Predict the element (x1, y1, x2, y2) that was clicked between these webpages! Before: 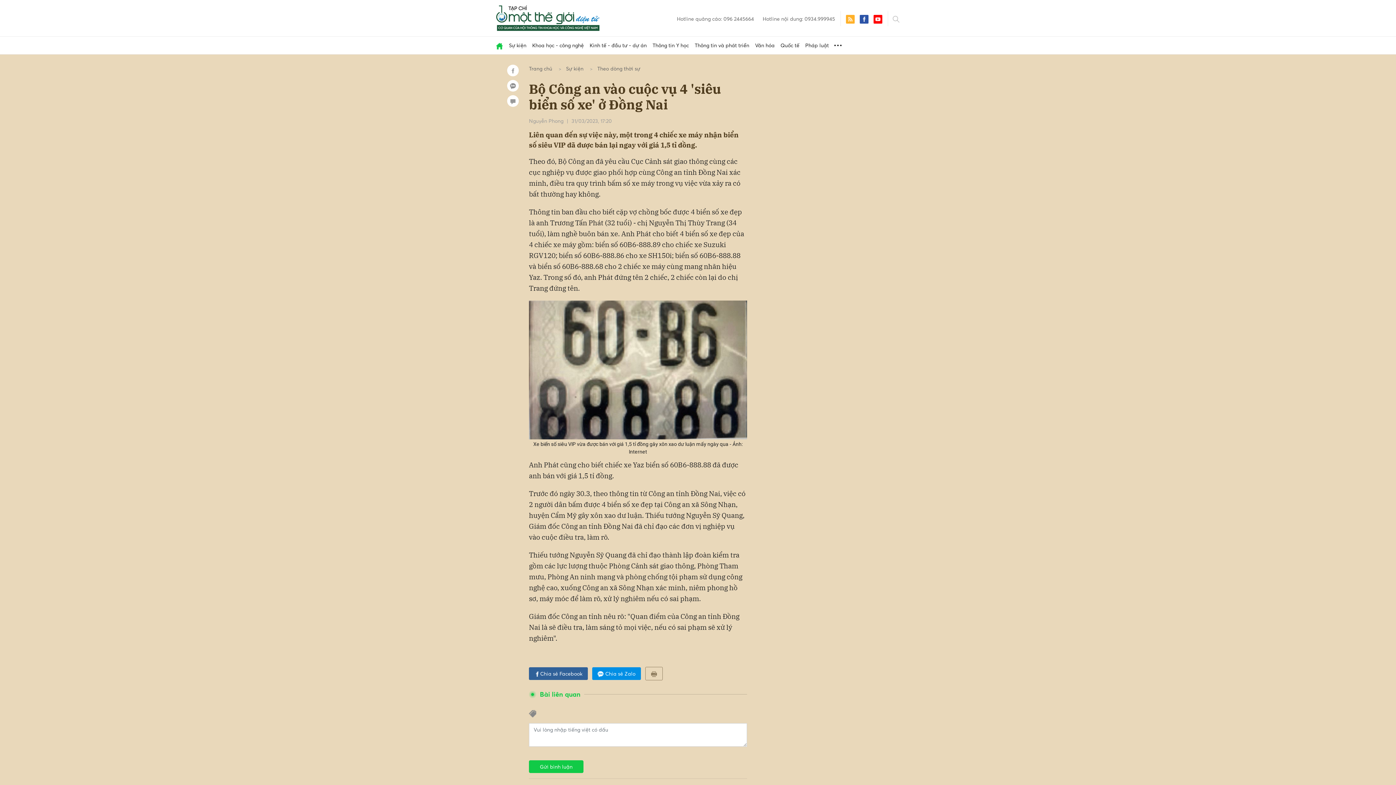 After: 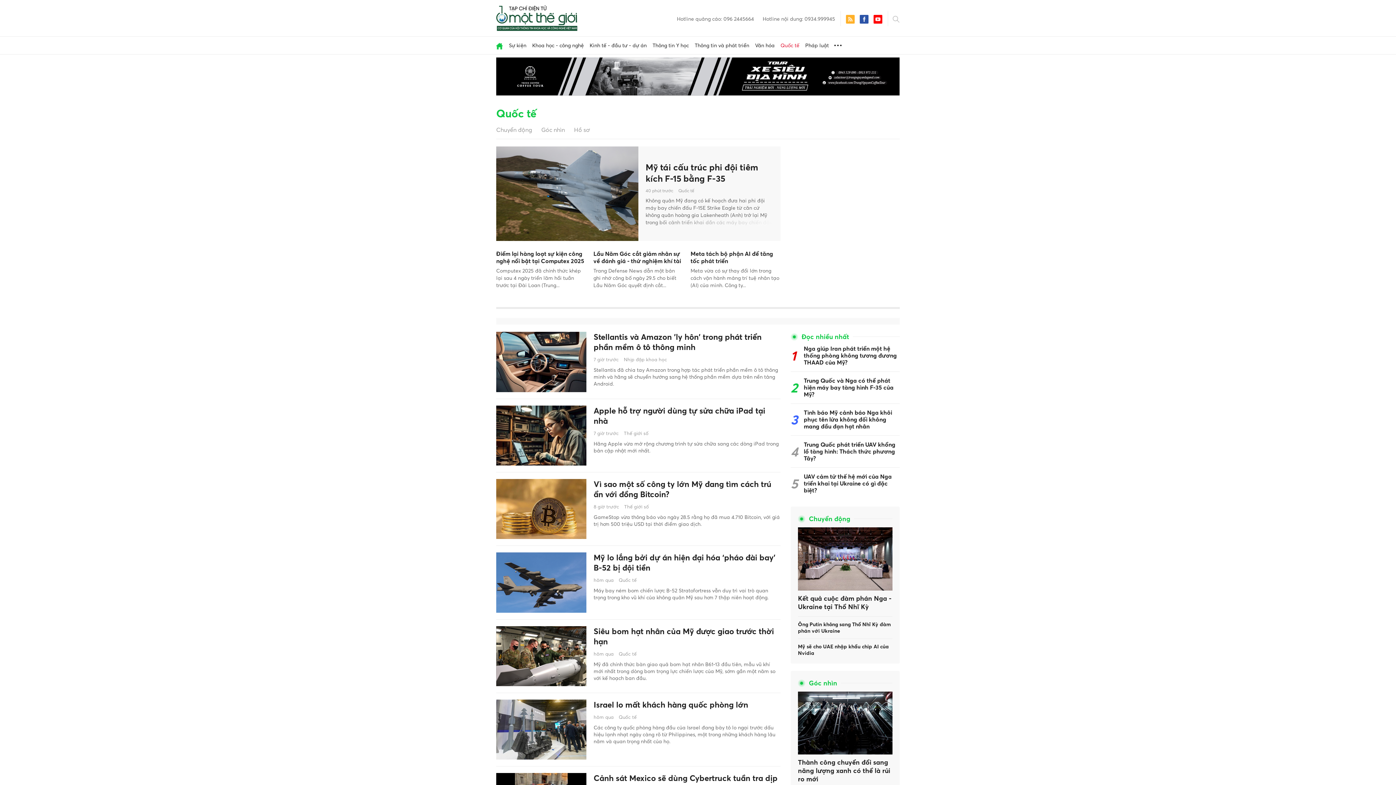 Action: label: Quốc tế bbox: (777, 36, 802, 54)